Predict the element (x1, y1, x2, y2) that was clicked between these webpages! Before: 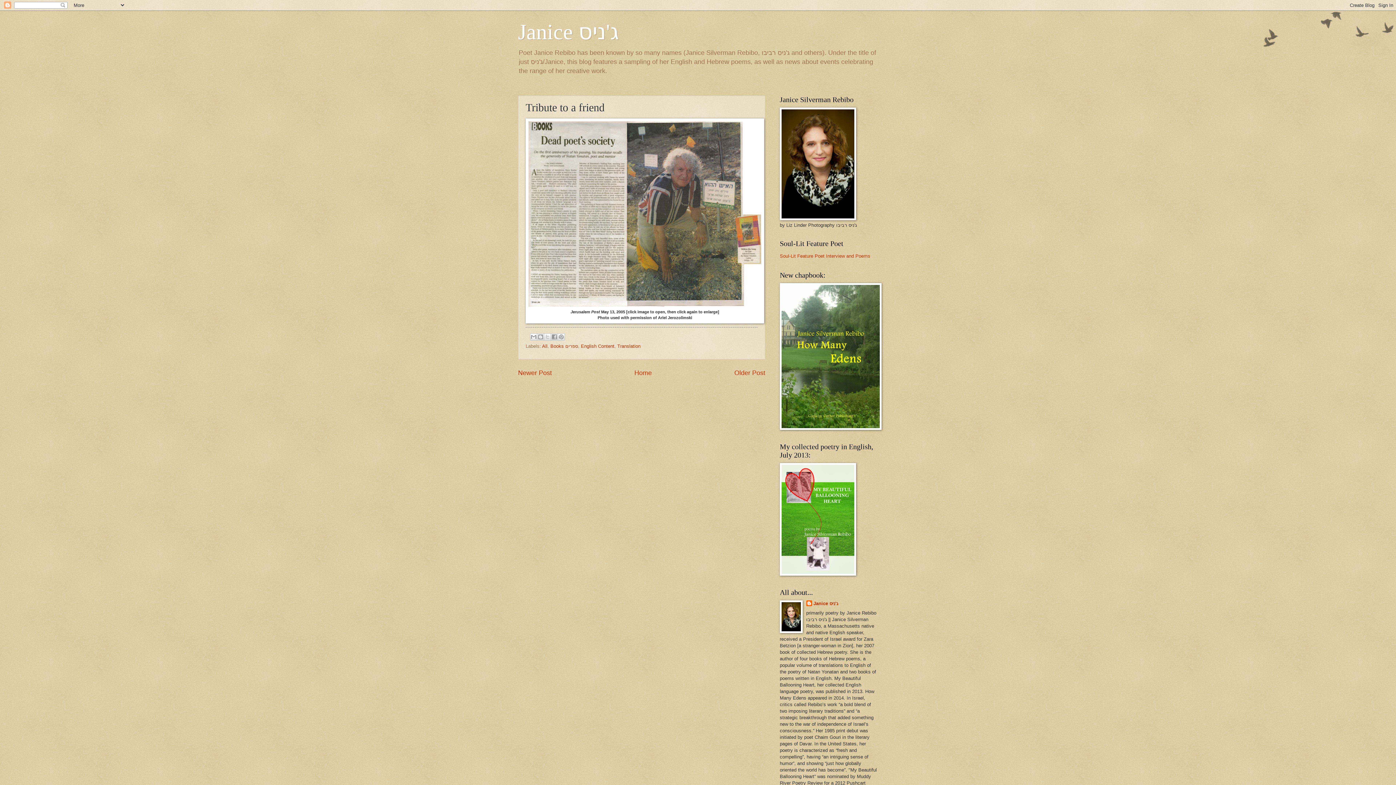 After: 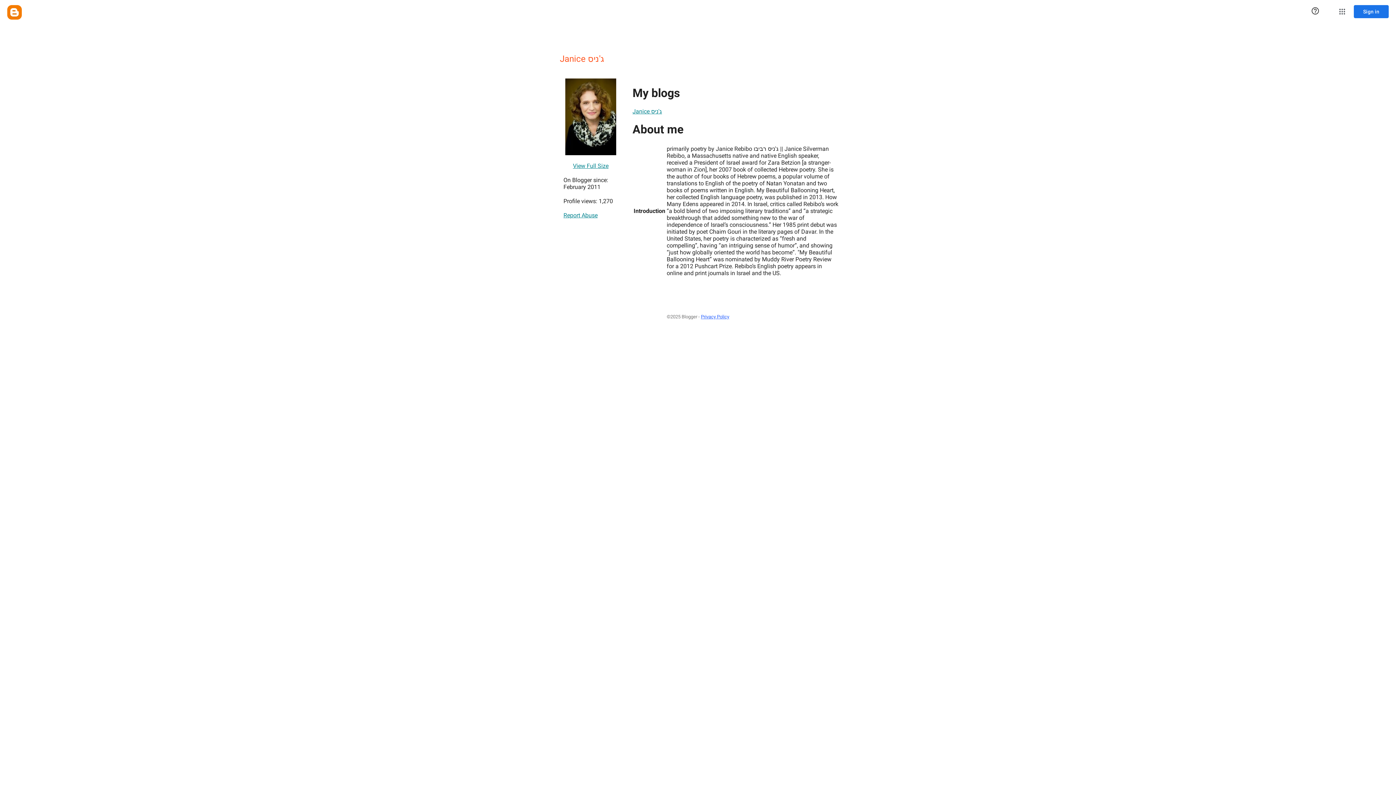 Action: label: Janice ג'ניס bbox: (806, 600, 838, 608)